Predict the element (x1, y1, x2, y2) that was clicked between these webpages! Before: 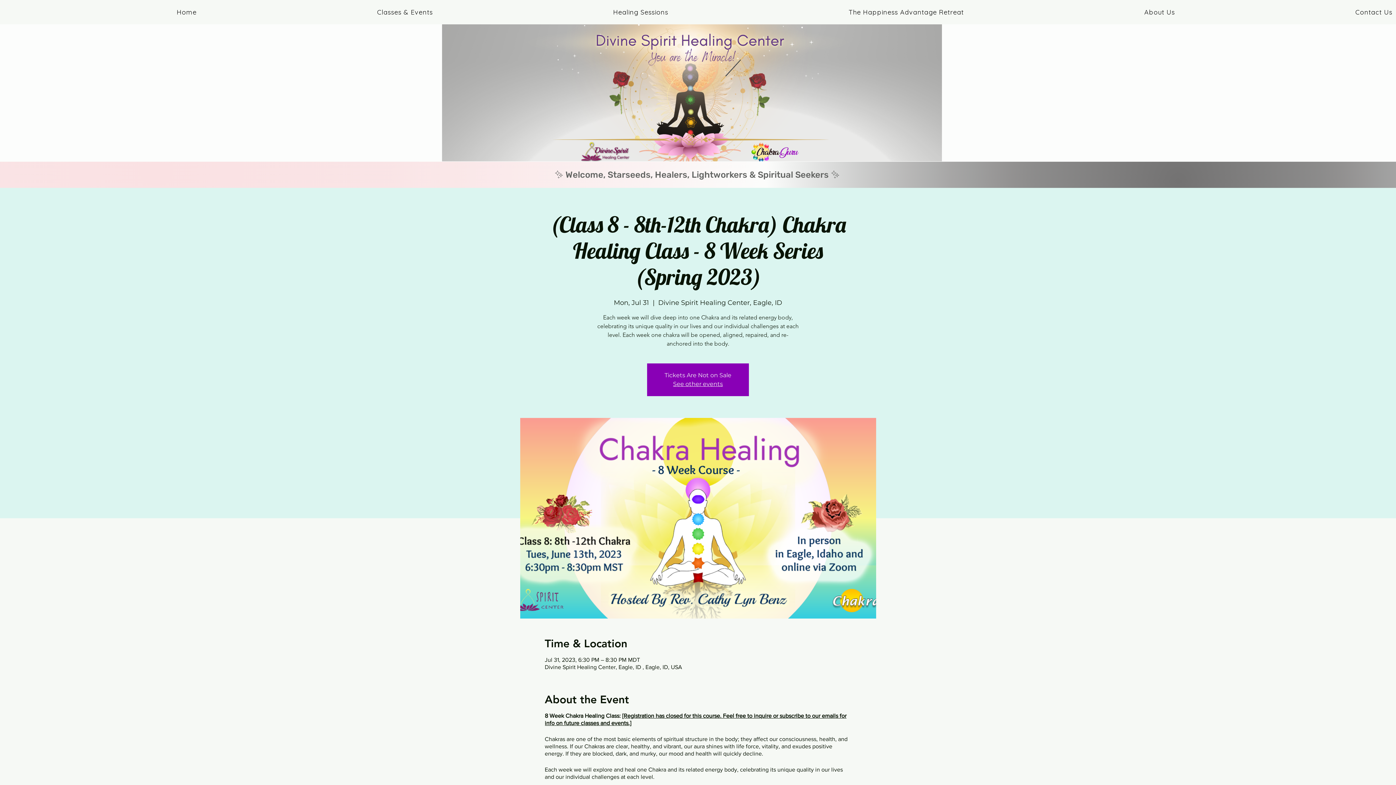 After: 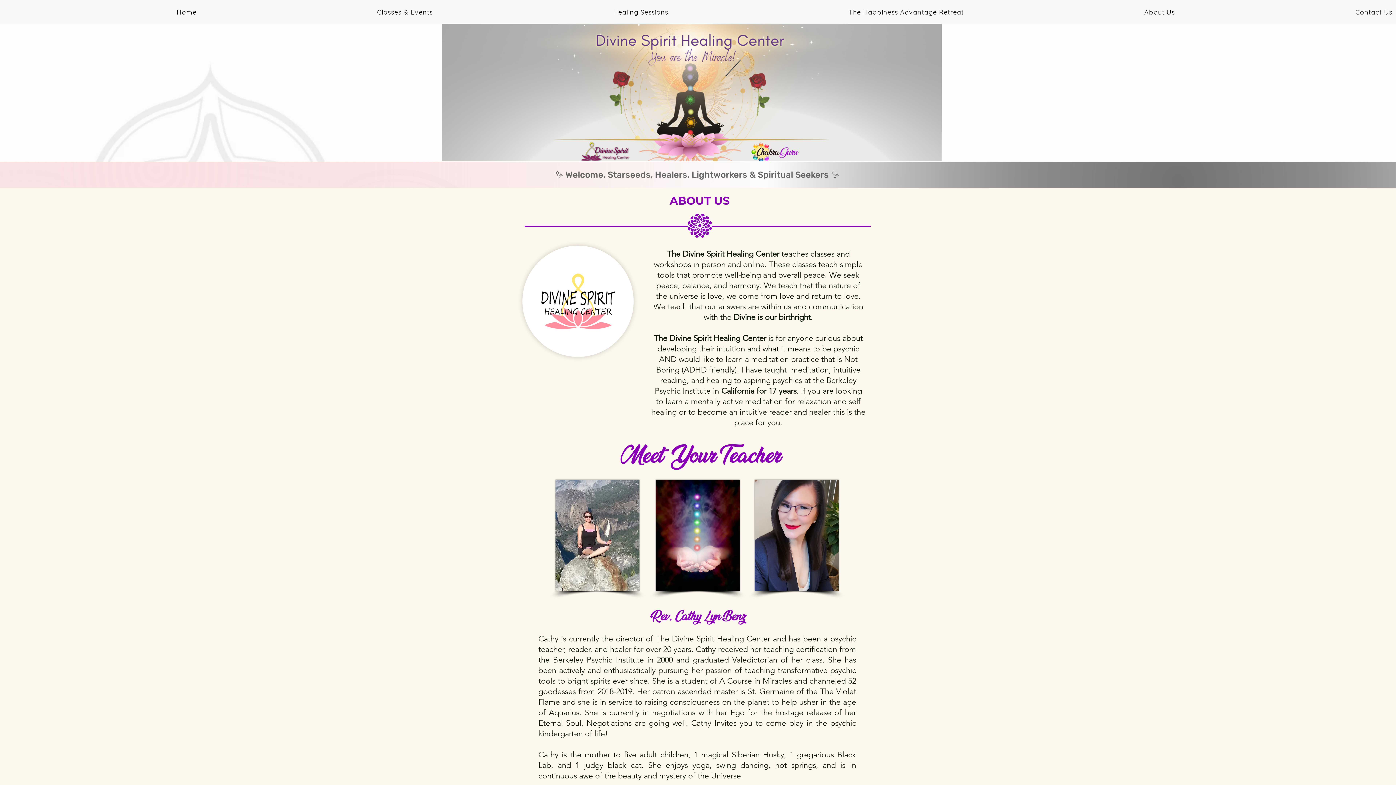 Action: label: About Us bbox: (967, 0, 1178, 24)